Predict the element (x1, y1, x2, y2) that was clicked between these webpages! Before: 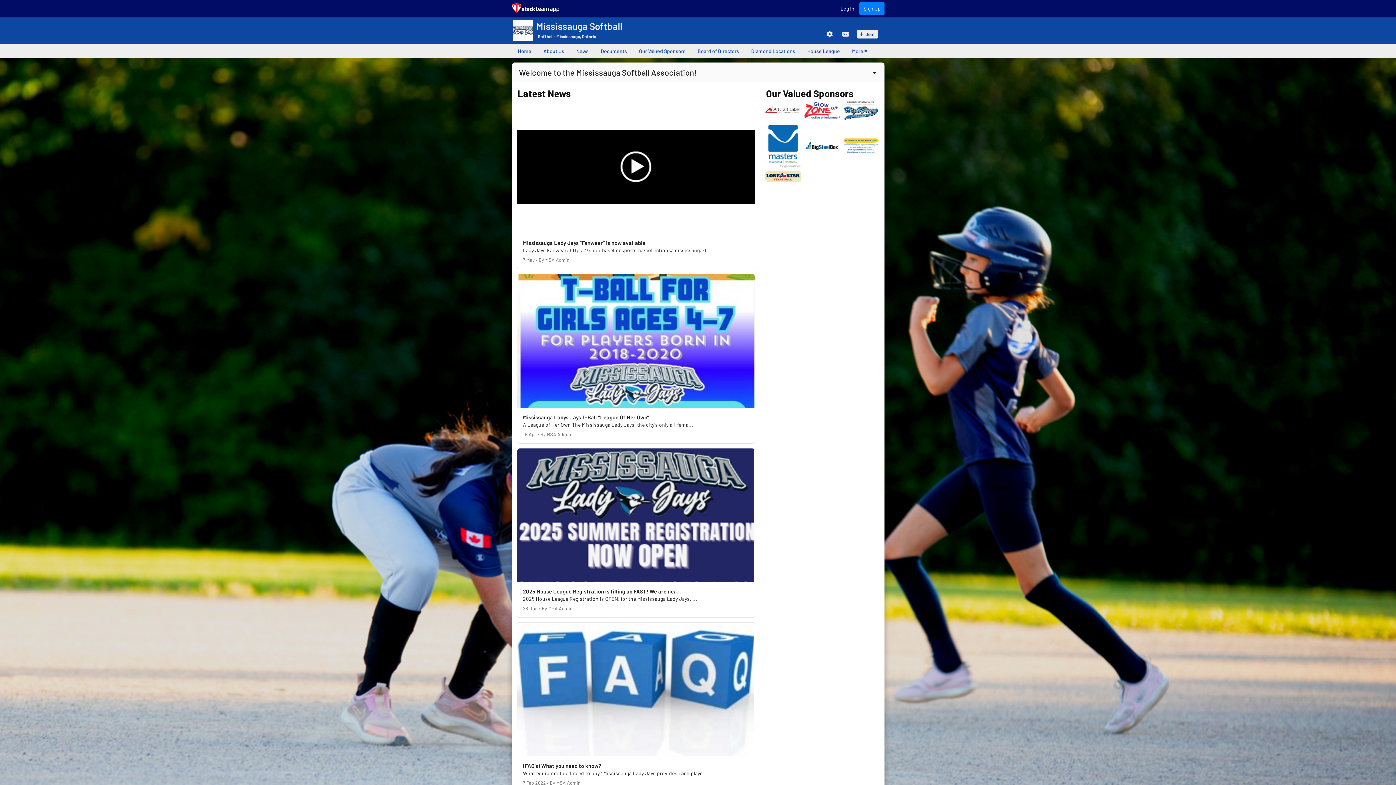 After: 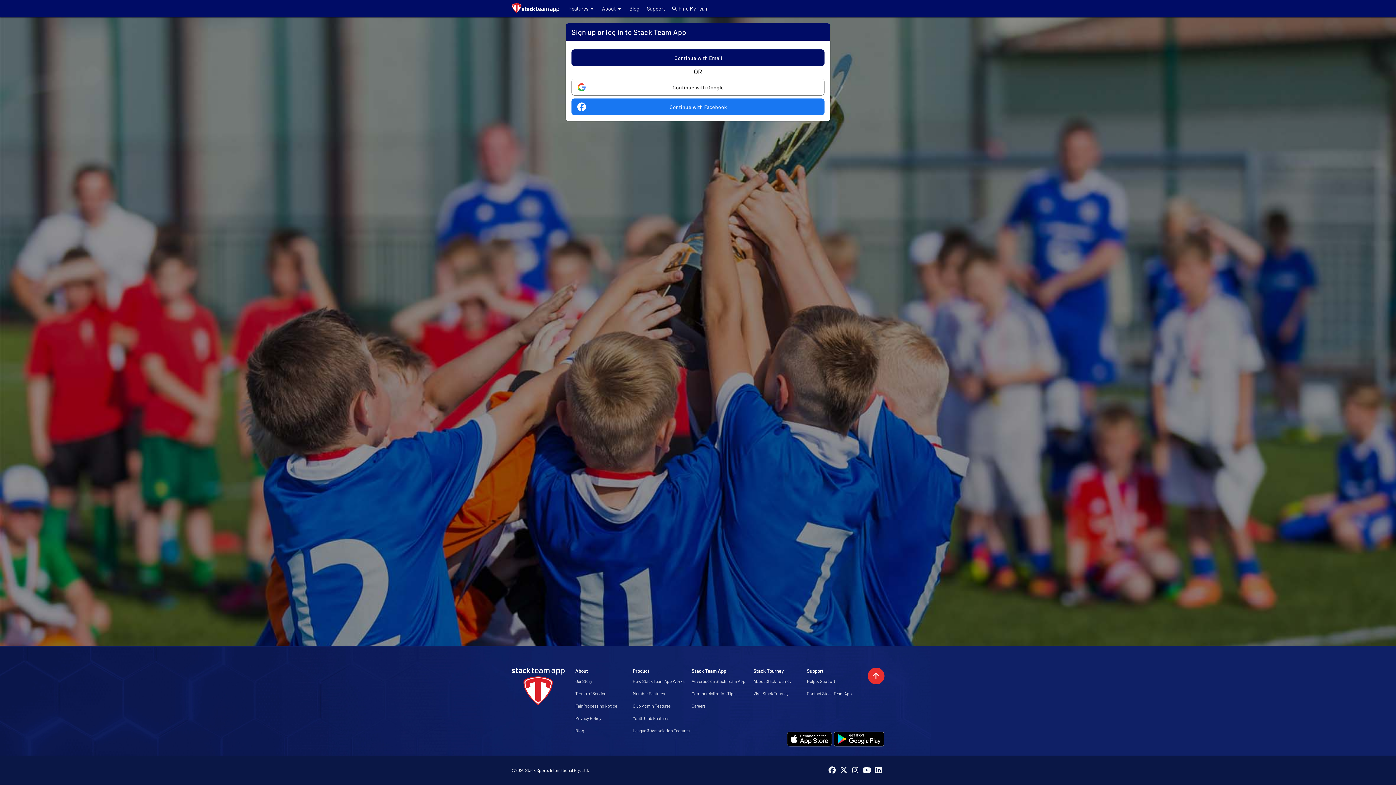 Action: label: Join bbox: (857, 29, 878, 38)